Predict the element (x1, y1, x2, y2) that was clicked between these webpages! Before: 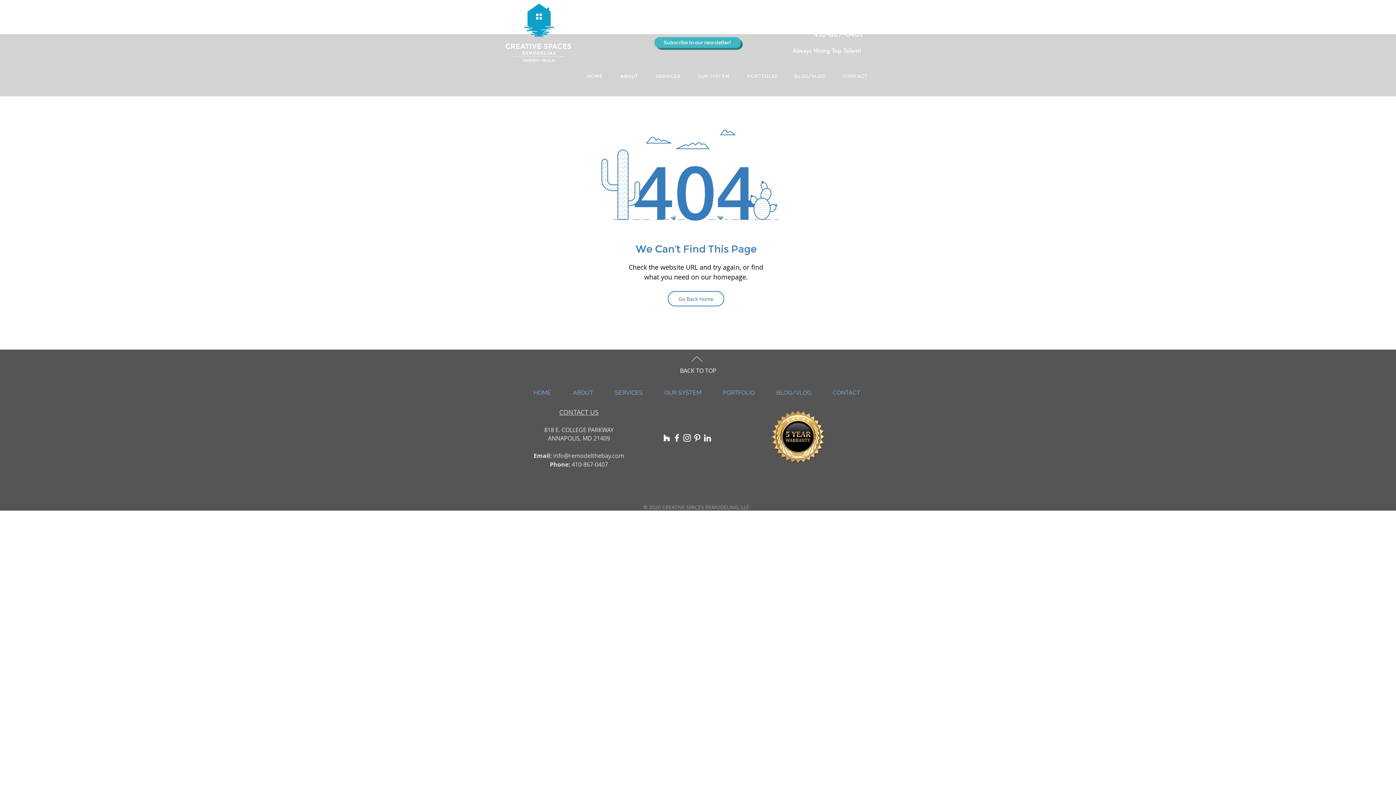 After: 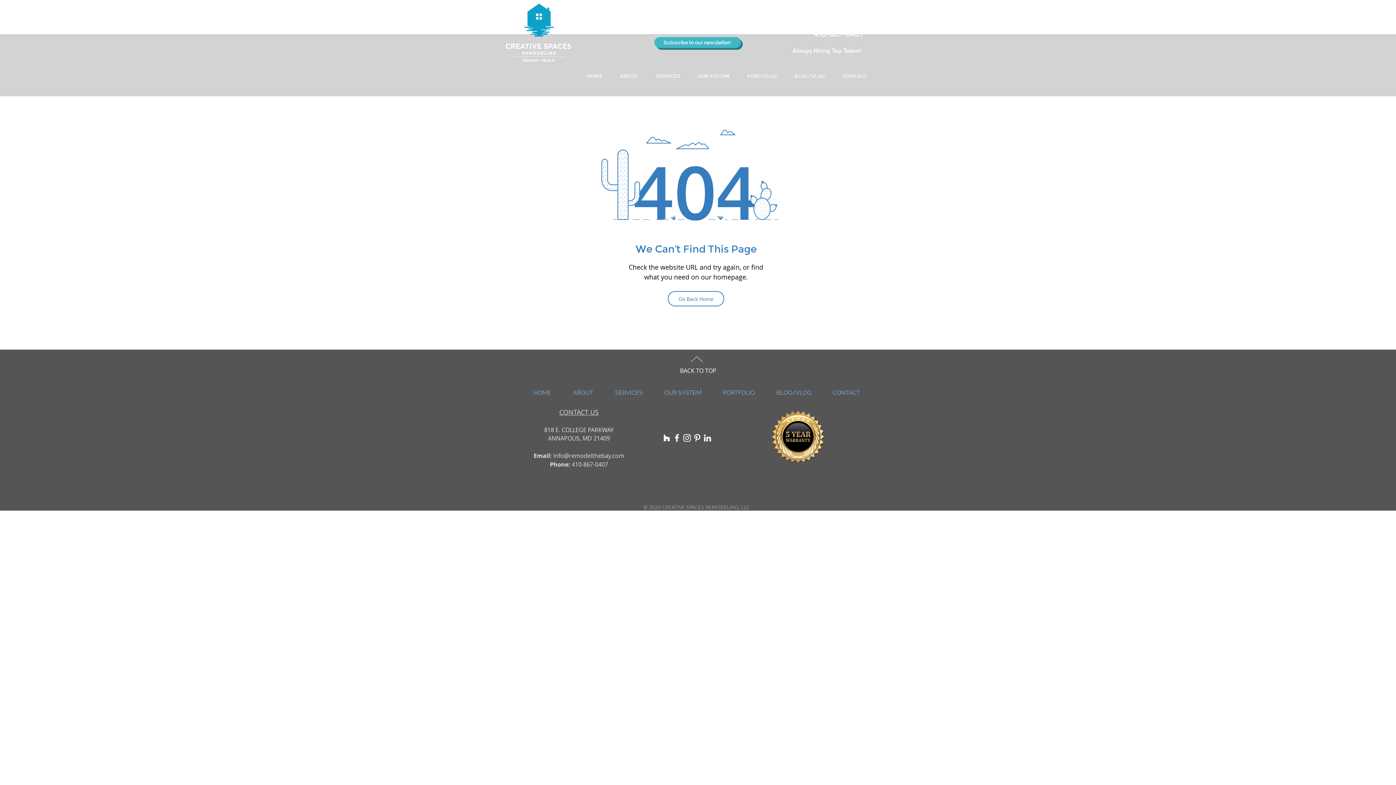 Action: bbox: (702, 433, 712, 443) label: White LinkedIn Icon